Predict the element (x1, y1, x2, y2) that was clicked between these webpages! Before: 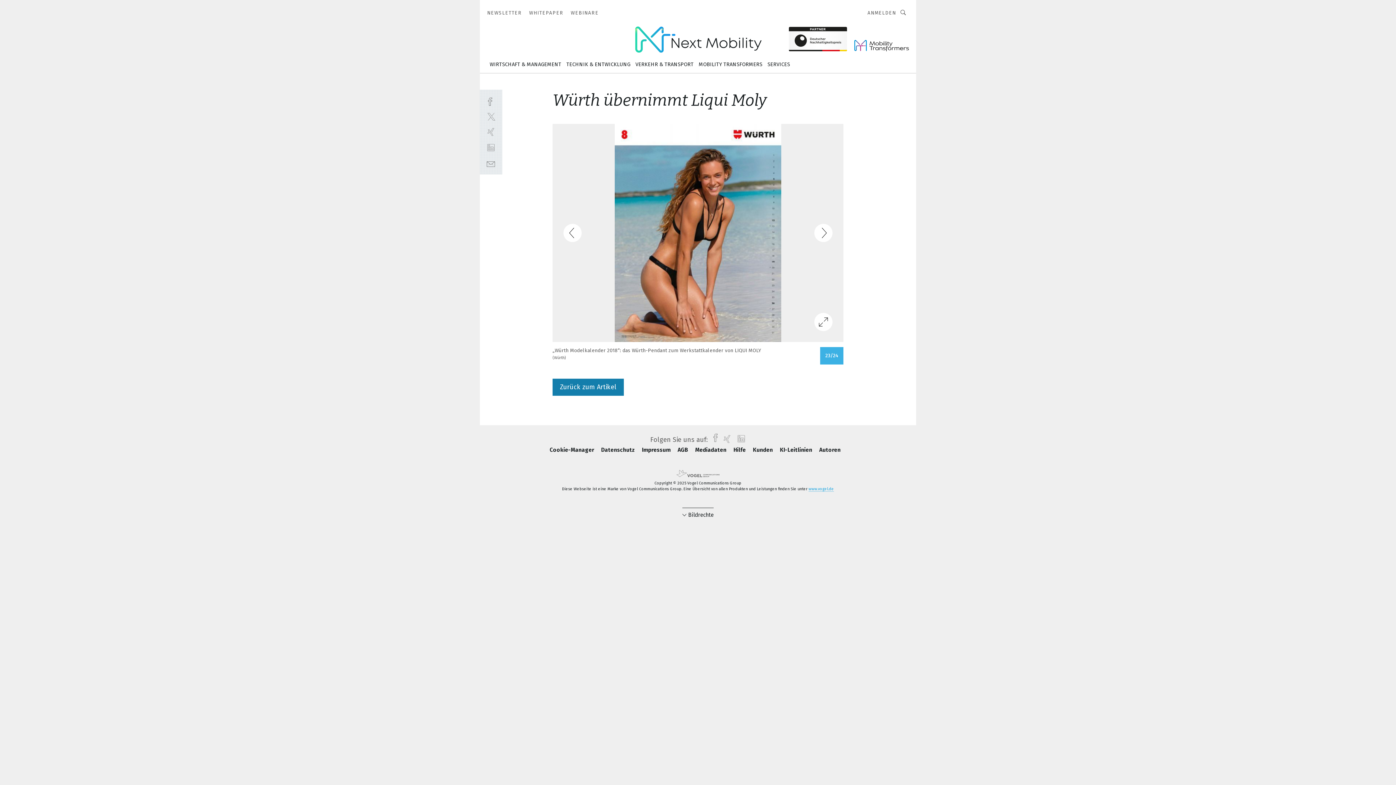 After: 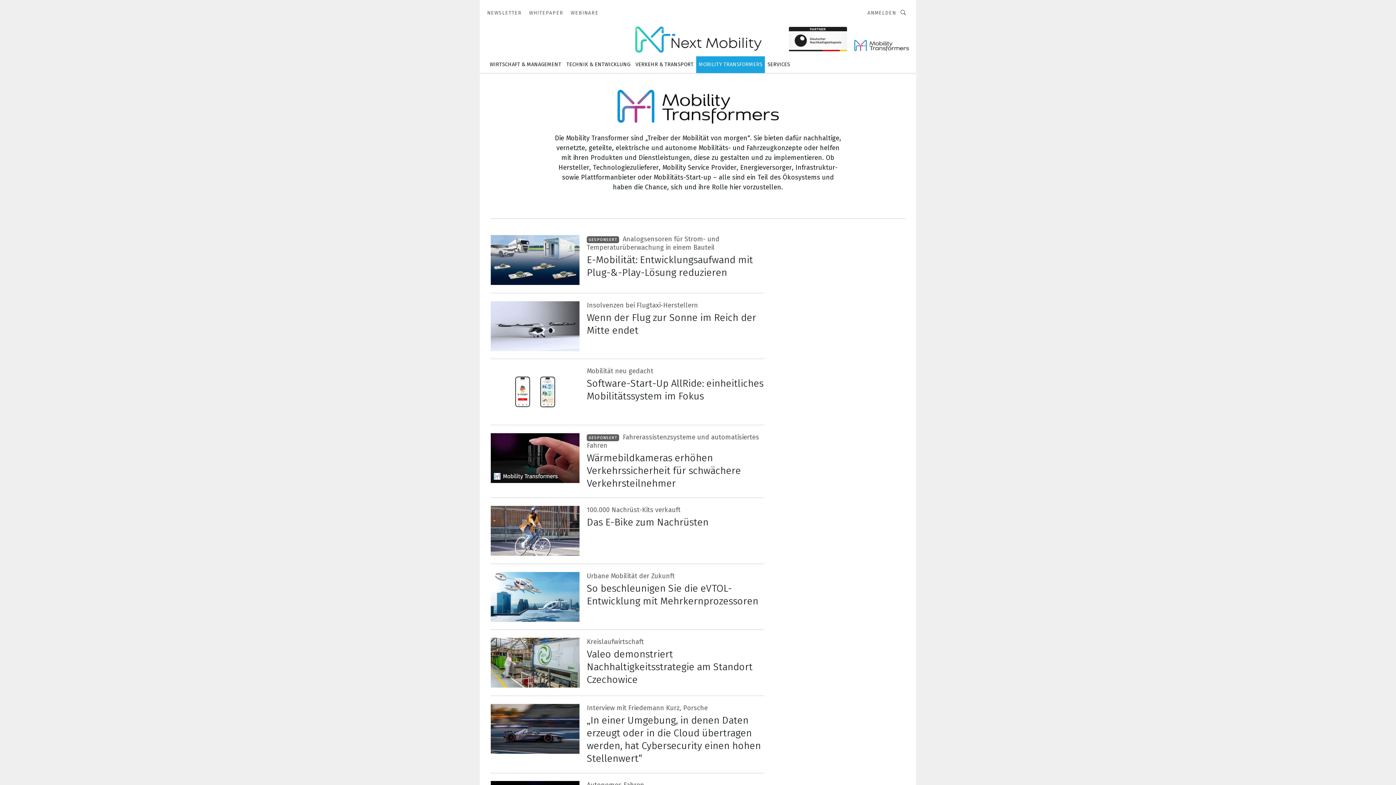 Action: label: MOBILITY TRANSFORMERS bbox: (696, 56, 765, 73)